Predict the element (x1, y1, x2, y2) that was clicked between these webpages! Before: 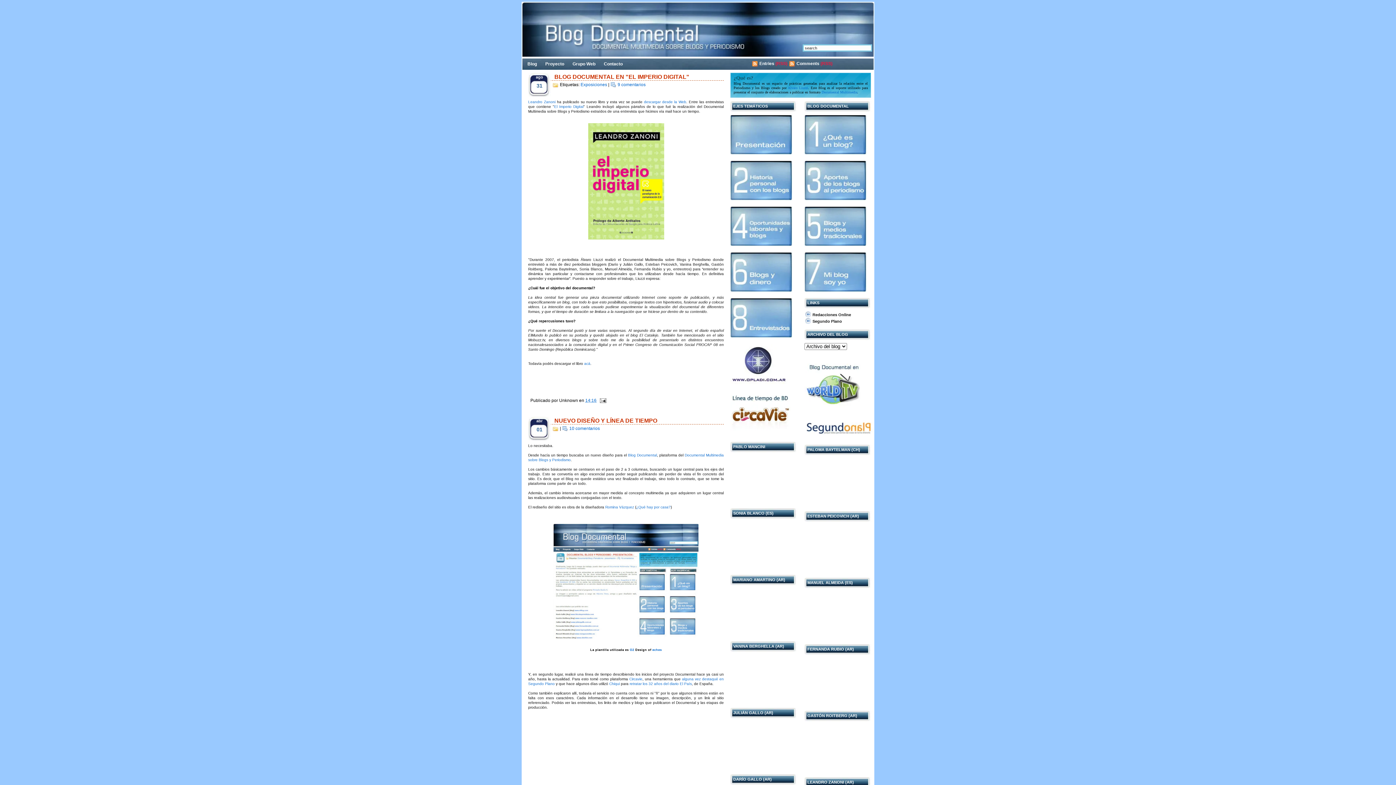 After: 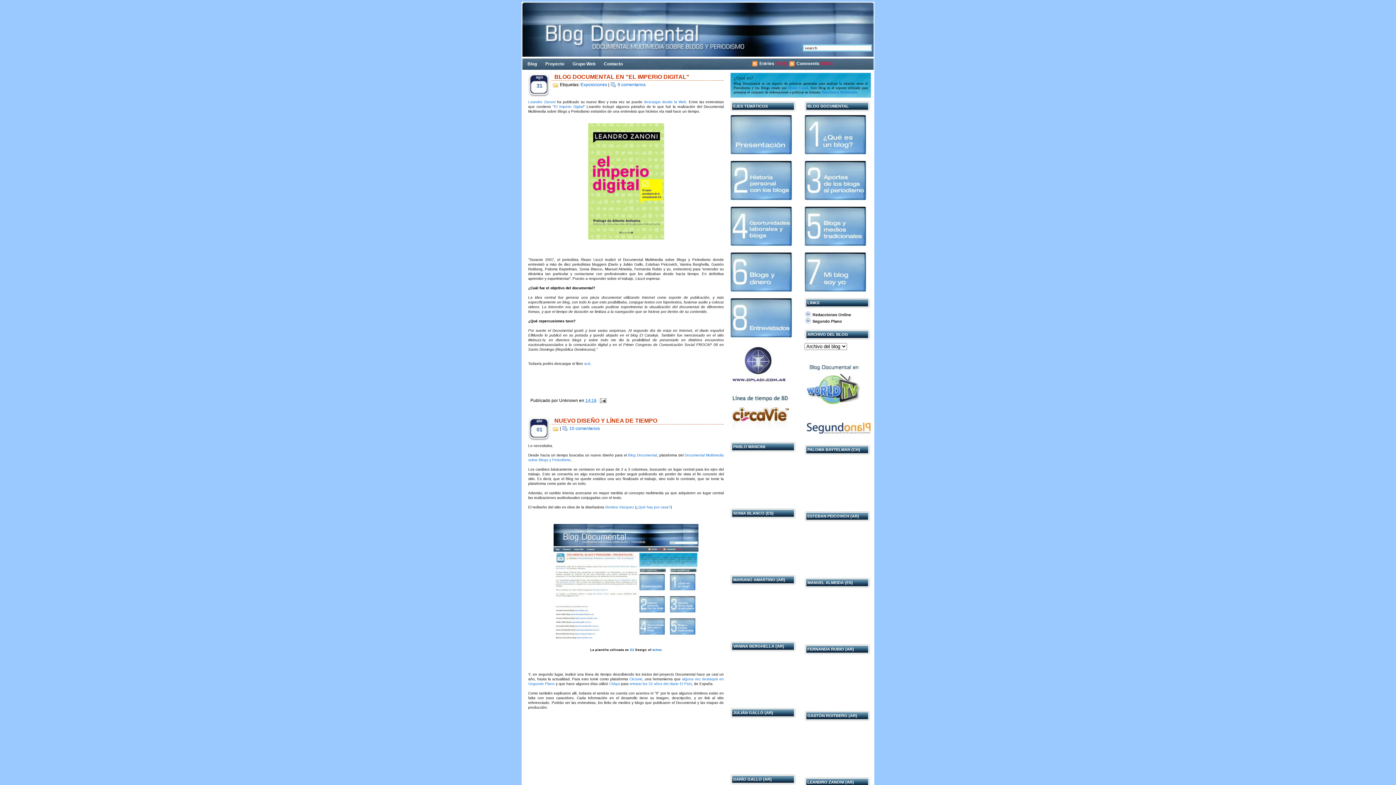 Action: label: 9 comentarios bbox: (617, 82, 645, 87)